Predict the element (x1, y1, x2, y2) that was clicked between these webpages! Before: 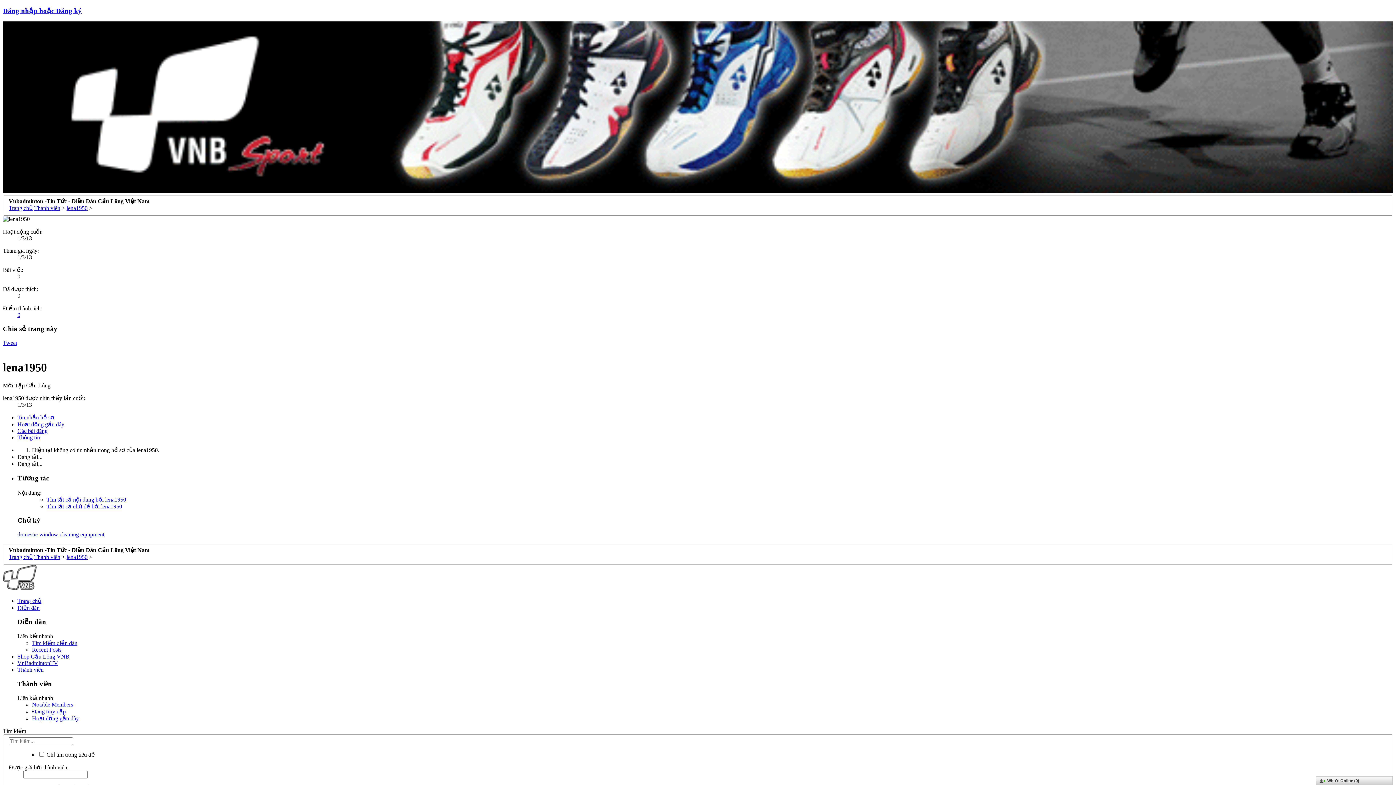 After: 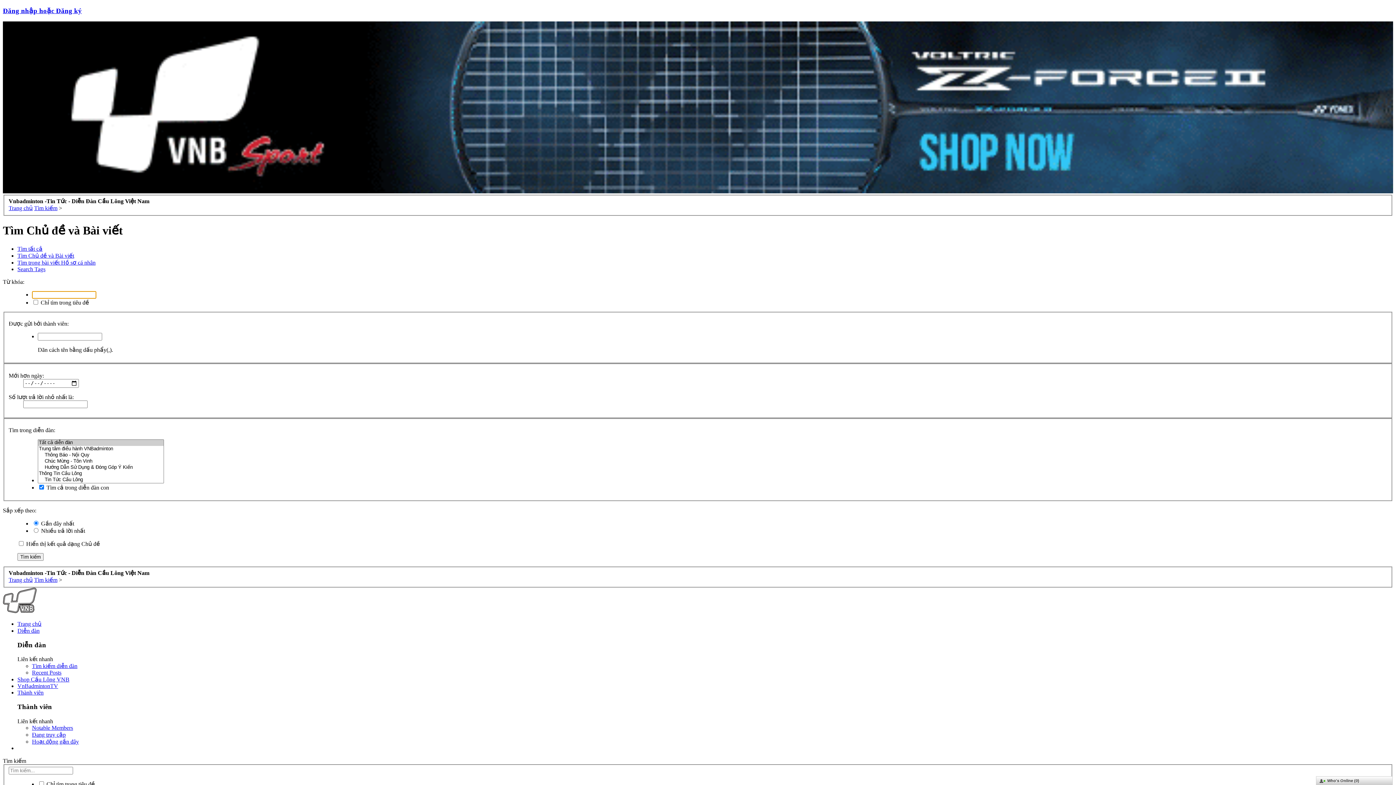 Action: label: Tìm kiếm diễn đàn bbox: (32, 640, 77, 646)